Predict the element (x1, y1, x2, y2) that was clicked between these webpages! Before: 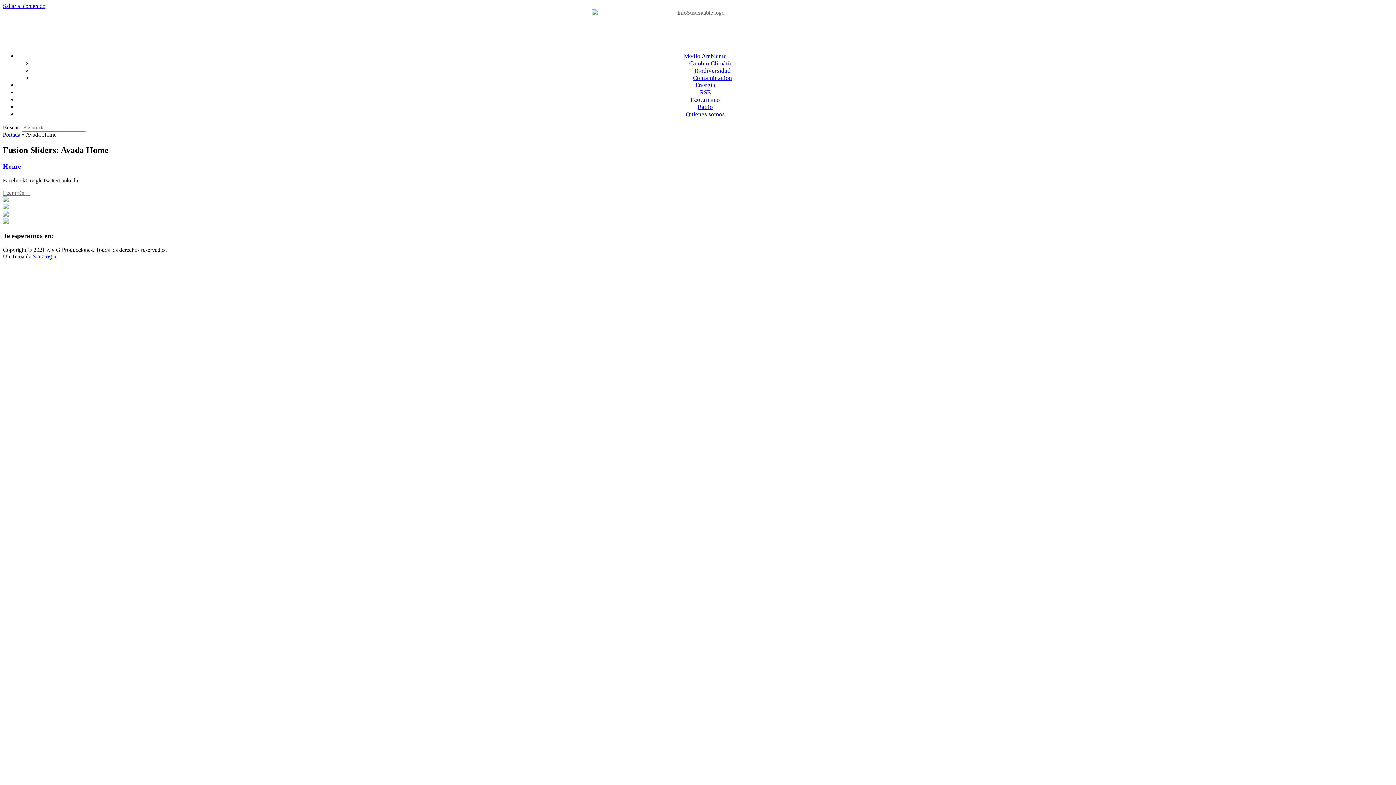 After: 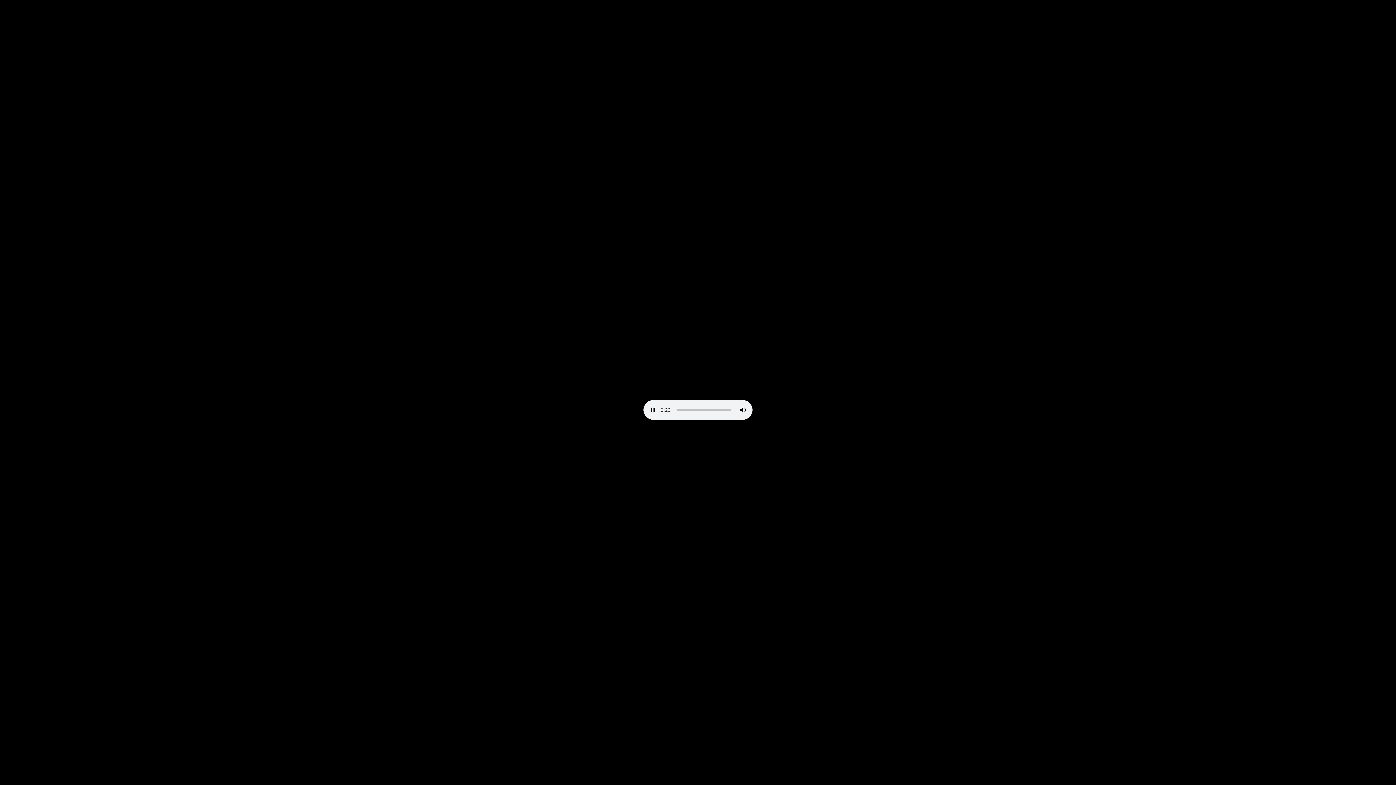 Action: bbox: (2, 211, 8, 217)